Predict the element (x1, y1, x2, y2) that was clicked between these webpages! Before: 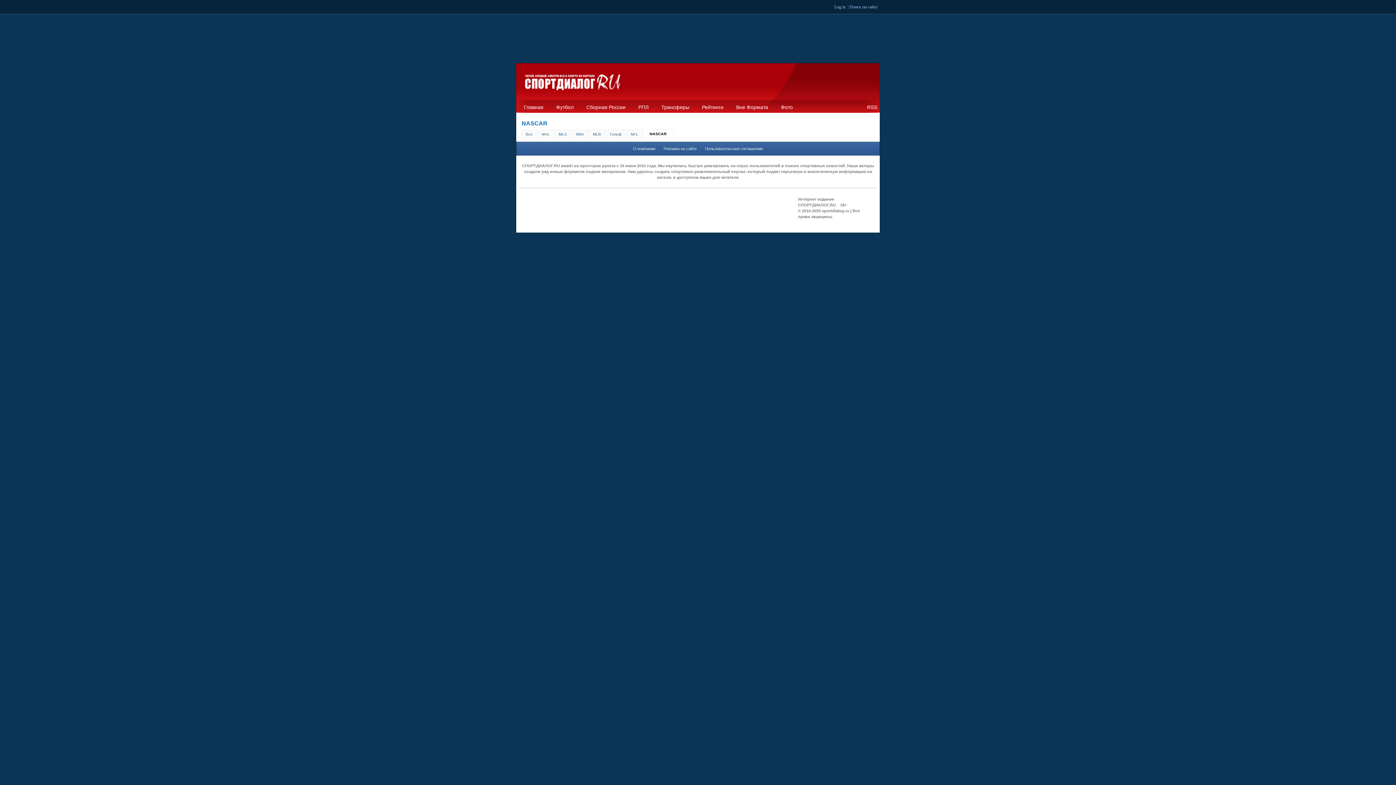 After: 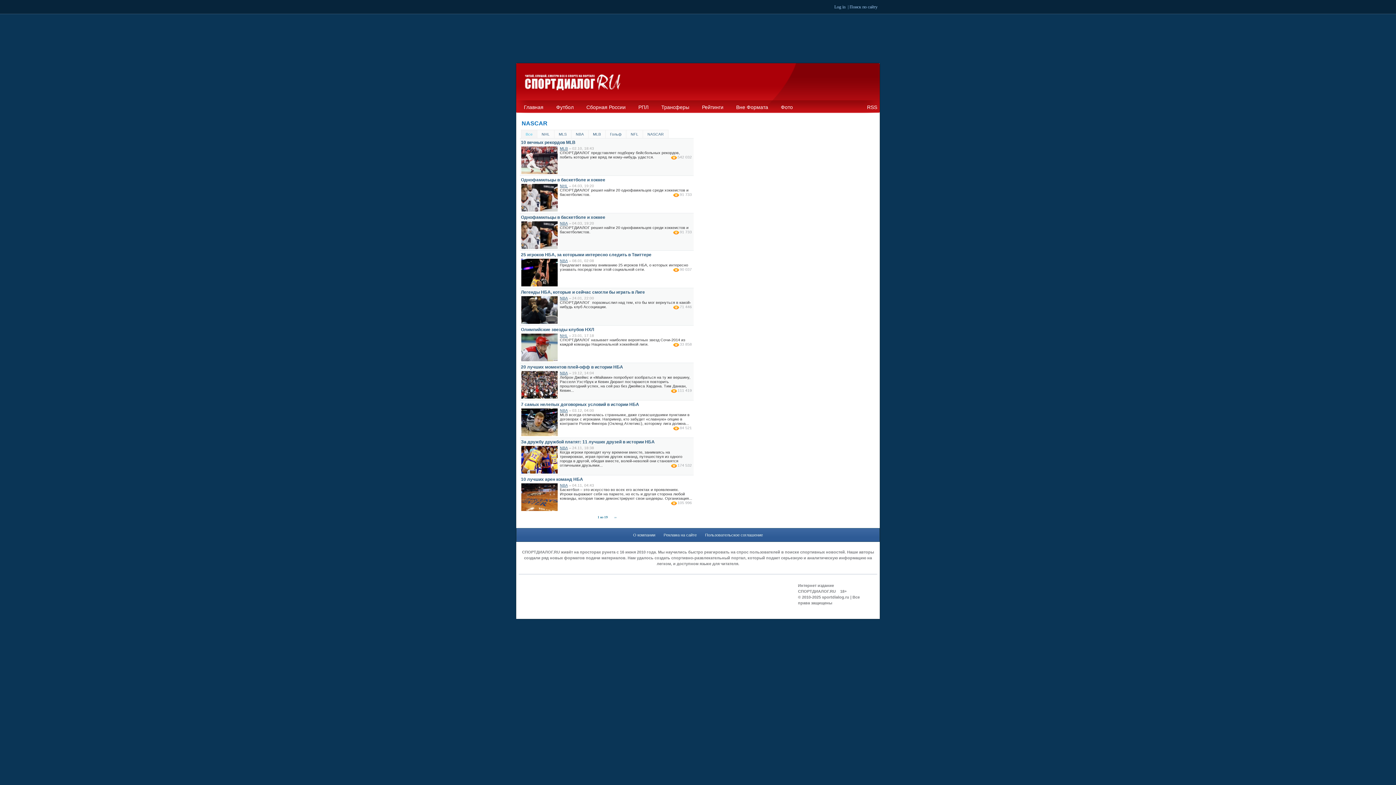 Action: bbox: (521, 129, 537, 138) label: Все